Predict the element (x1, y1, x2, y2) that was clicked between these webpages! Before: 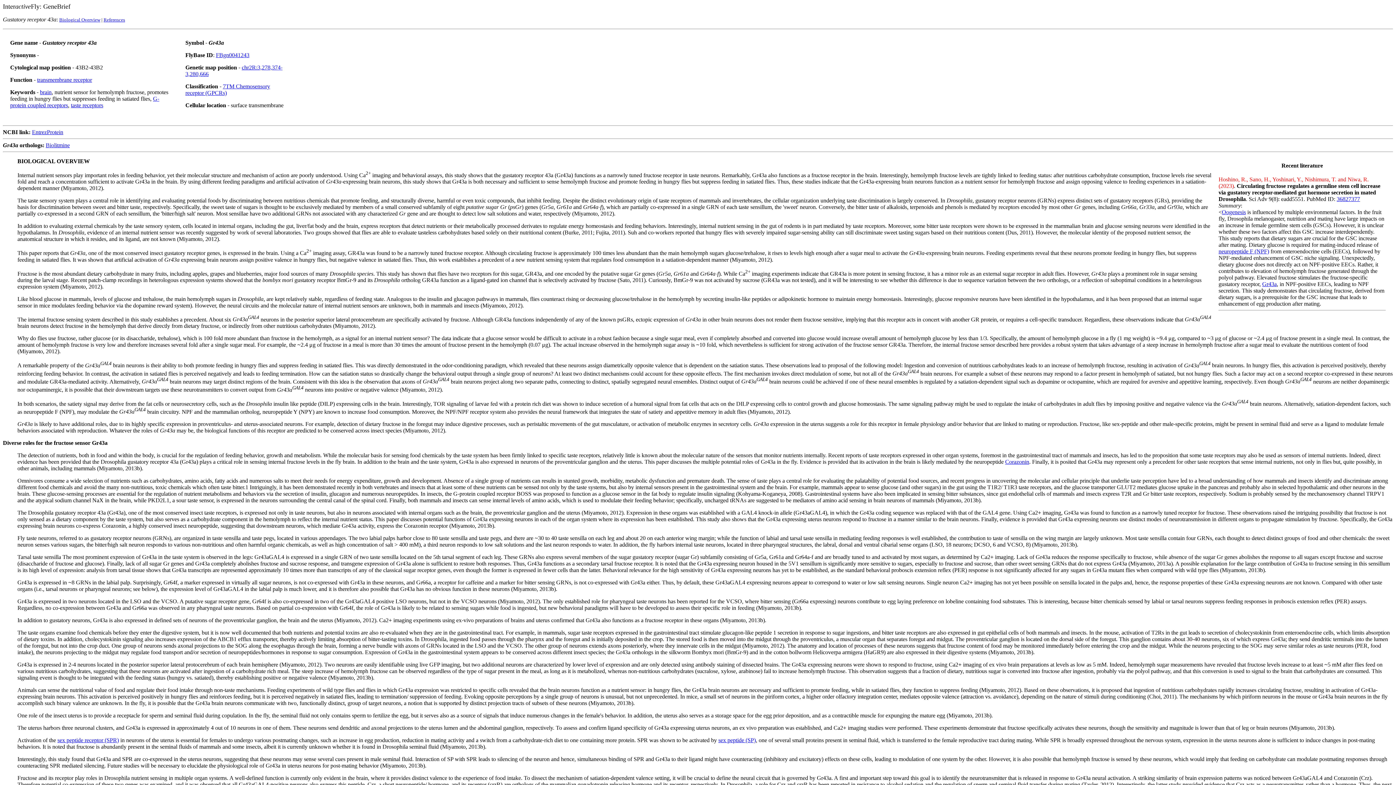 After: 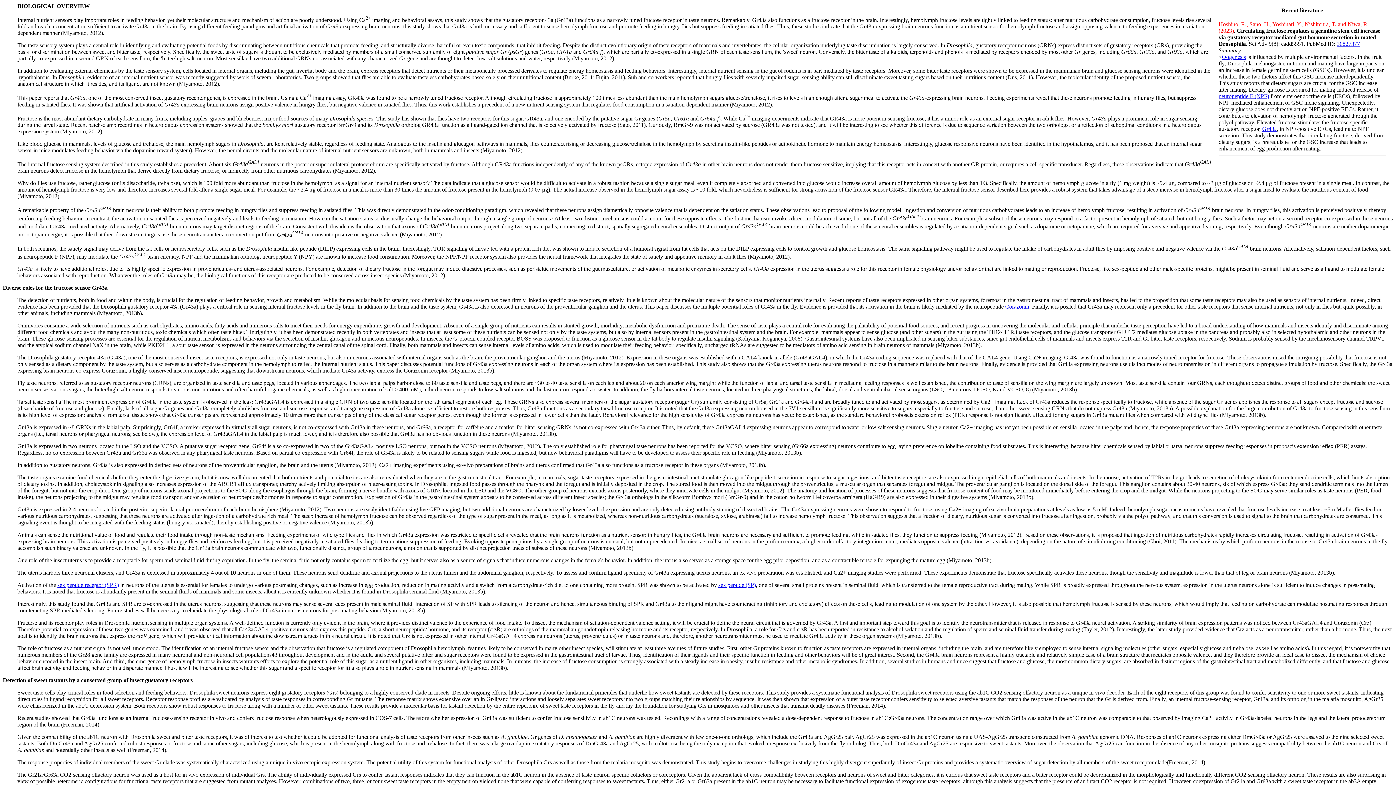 Action: bbox: (59, 17, 100, 22) label: Biological Overview